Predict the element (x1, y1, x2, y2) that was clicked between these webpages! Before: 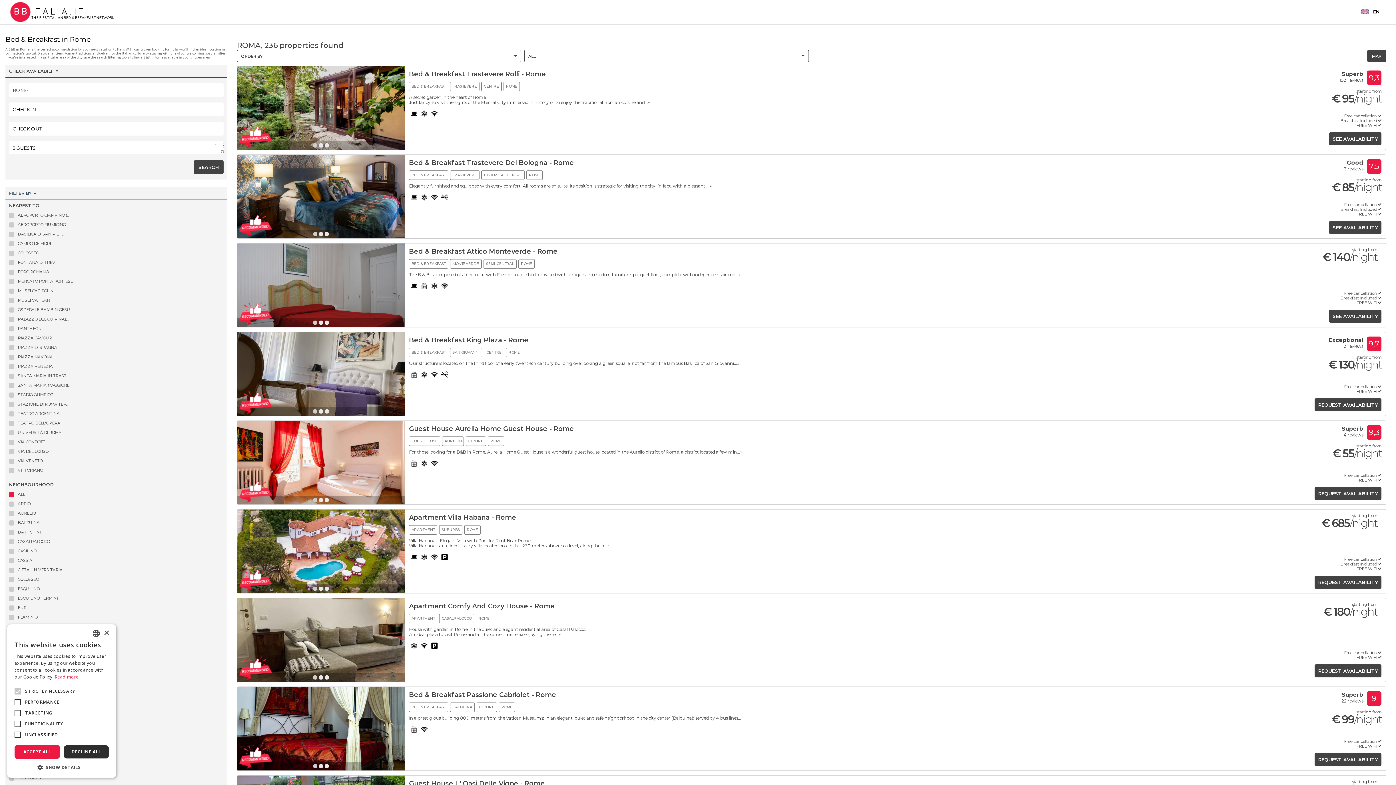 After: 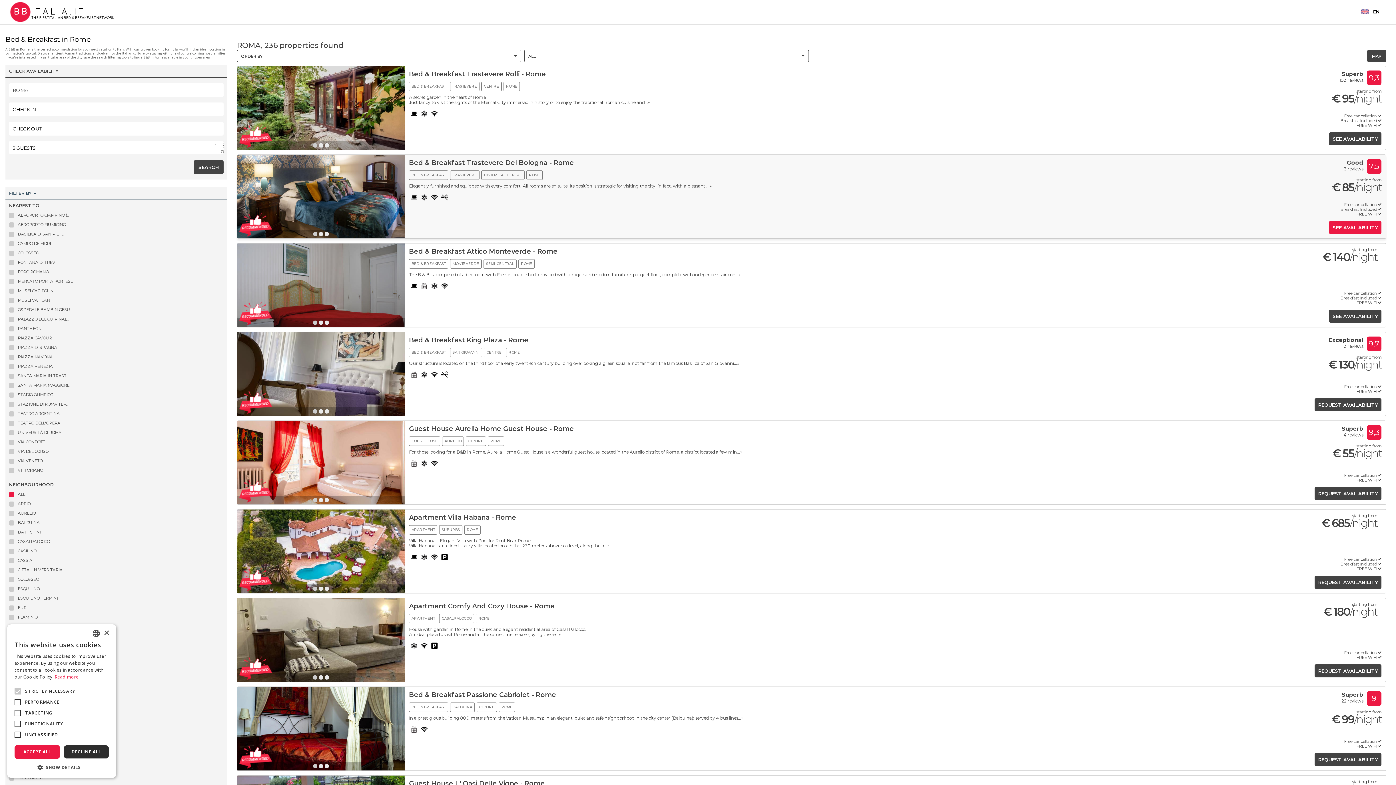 Action: label: SEE AVAILABILITY bbox: (1329, 221, 1381, 234)